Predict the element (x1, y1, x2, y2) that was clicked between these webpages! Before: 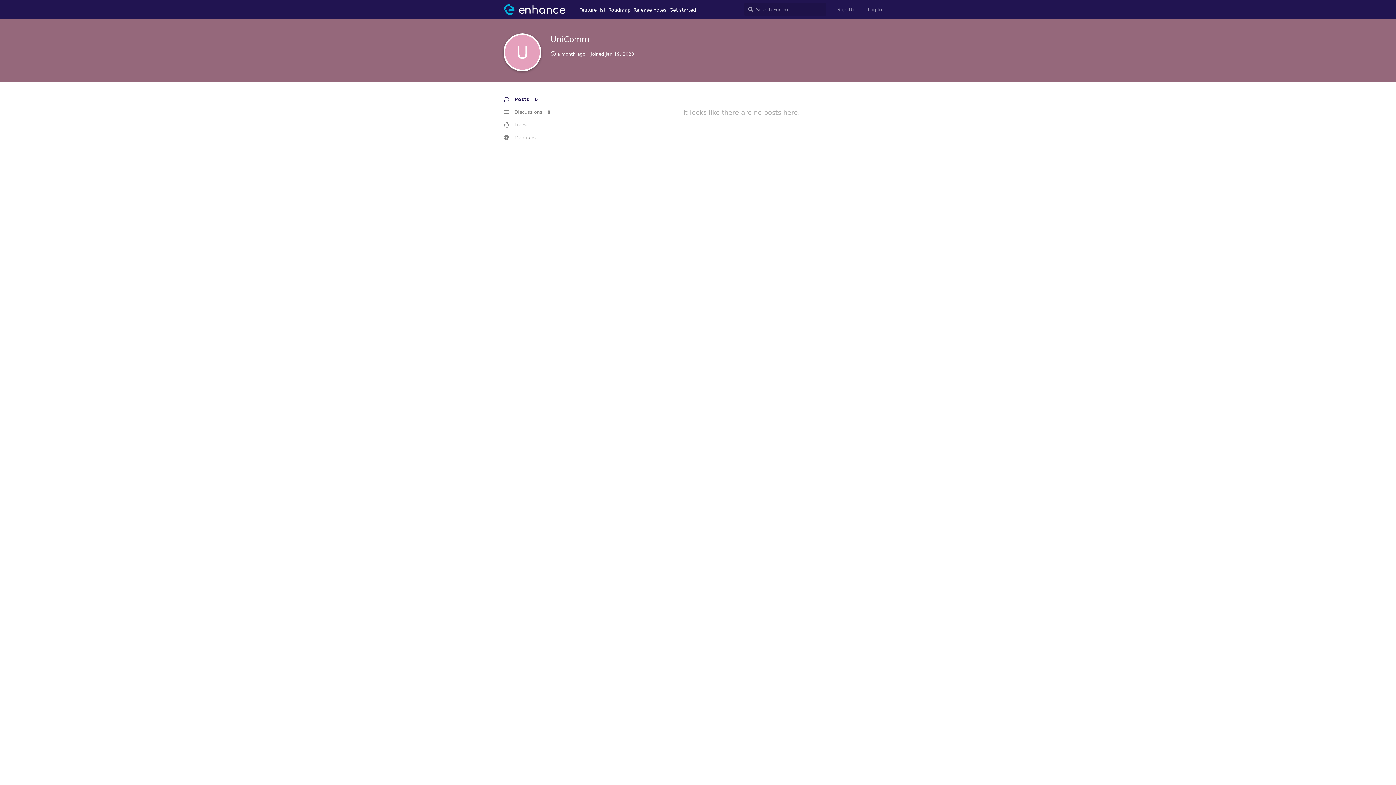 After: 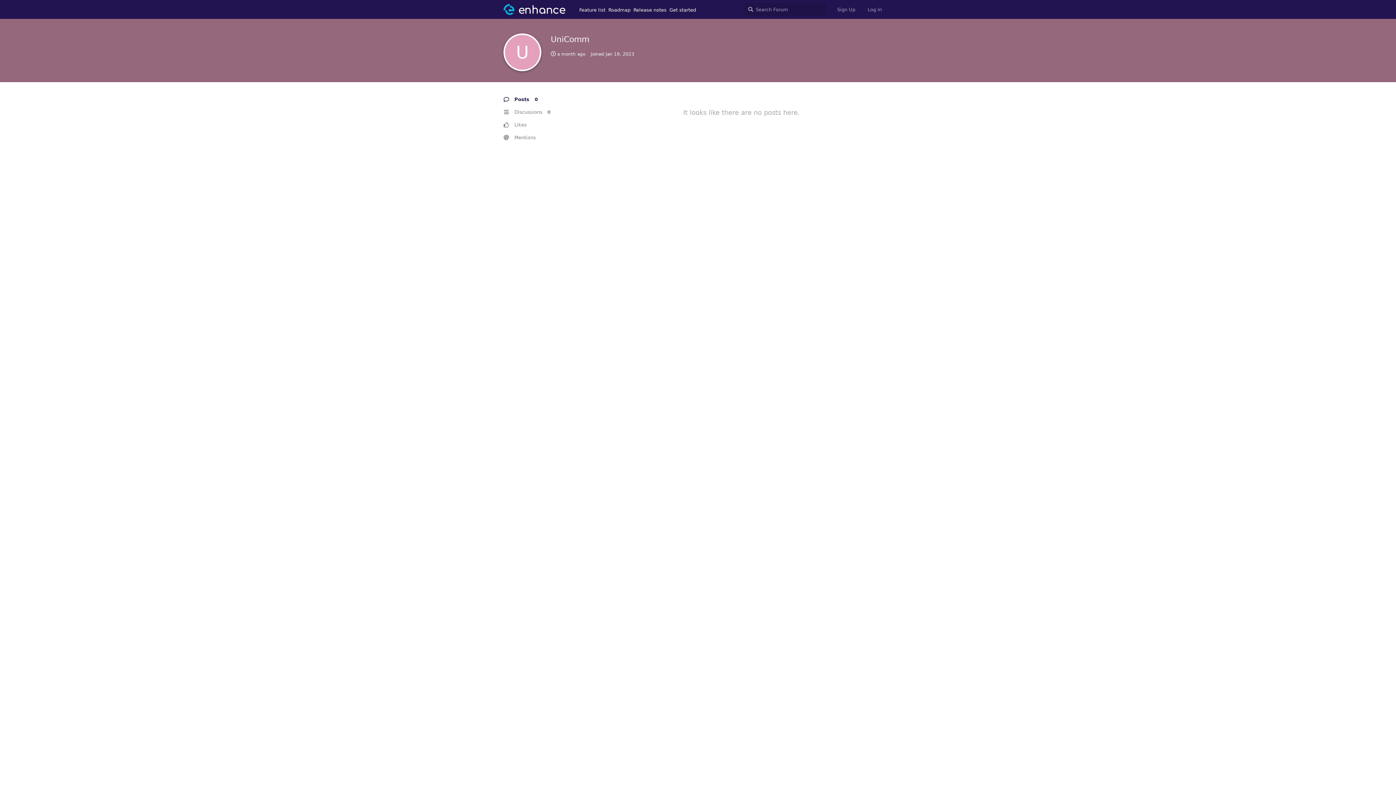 Action: label: Posts 0 bbox: (503, 93, 572, 105)